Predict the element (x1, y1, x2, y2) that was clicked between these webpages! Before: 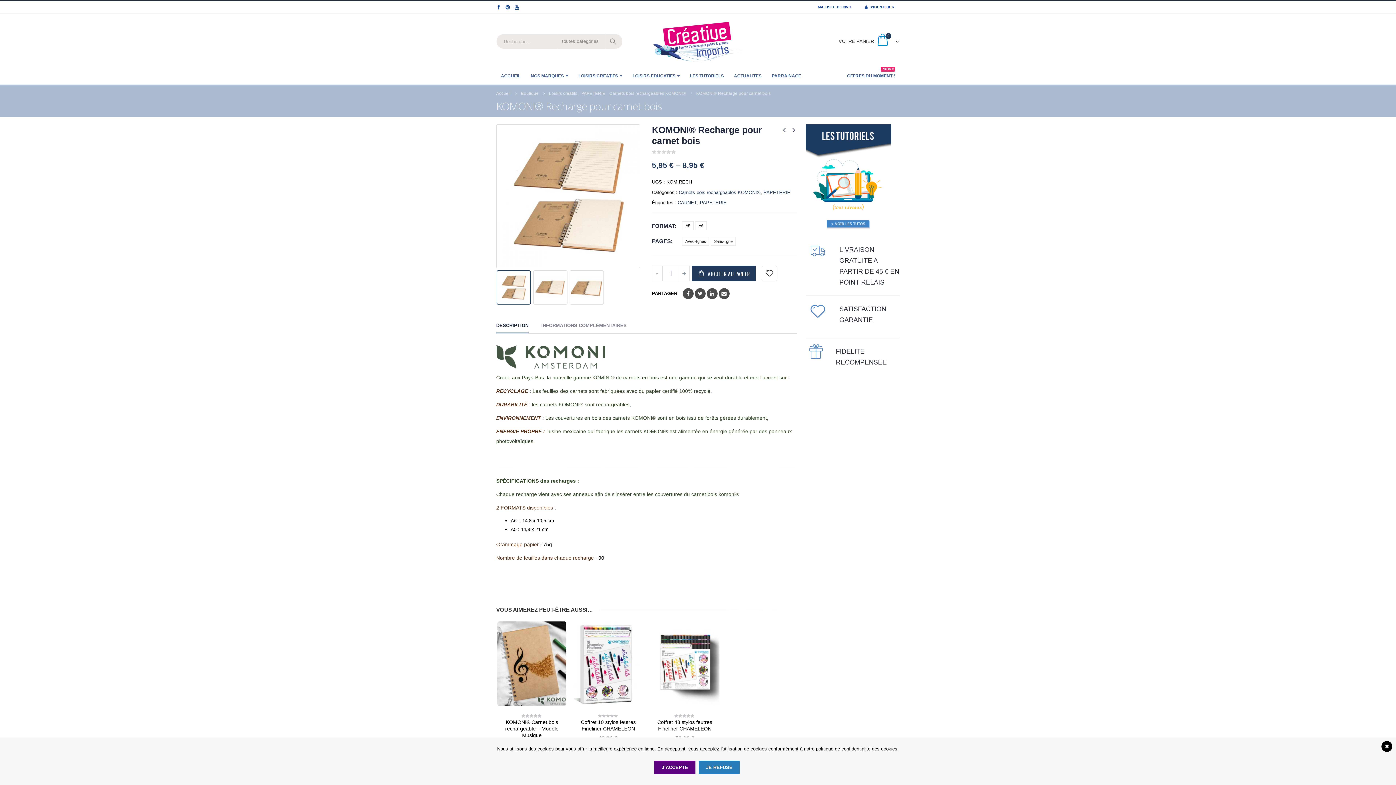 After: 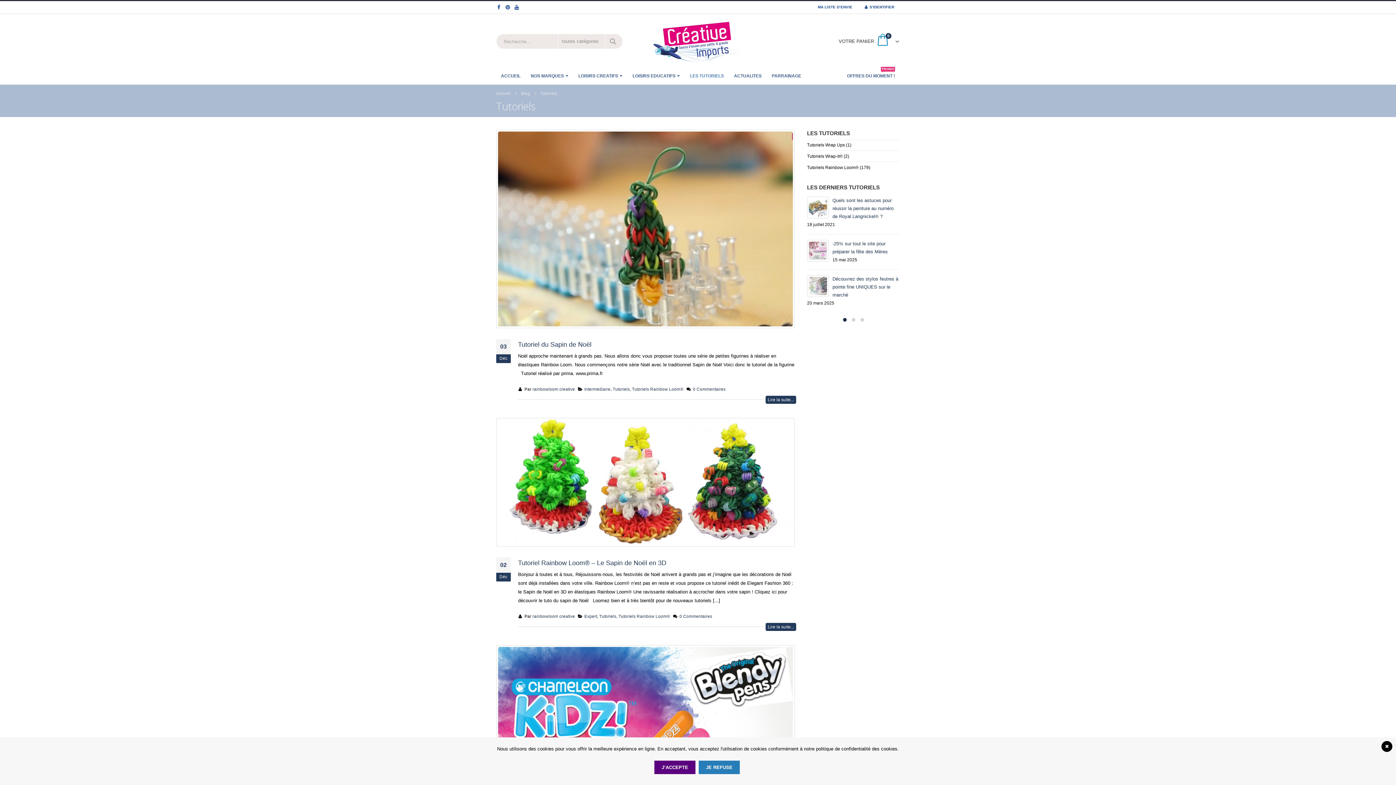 Action: bbox: (805, 175, 891, 181)